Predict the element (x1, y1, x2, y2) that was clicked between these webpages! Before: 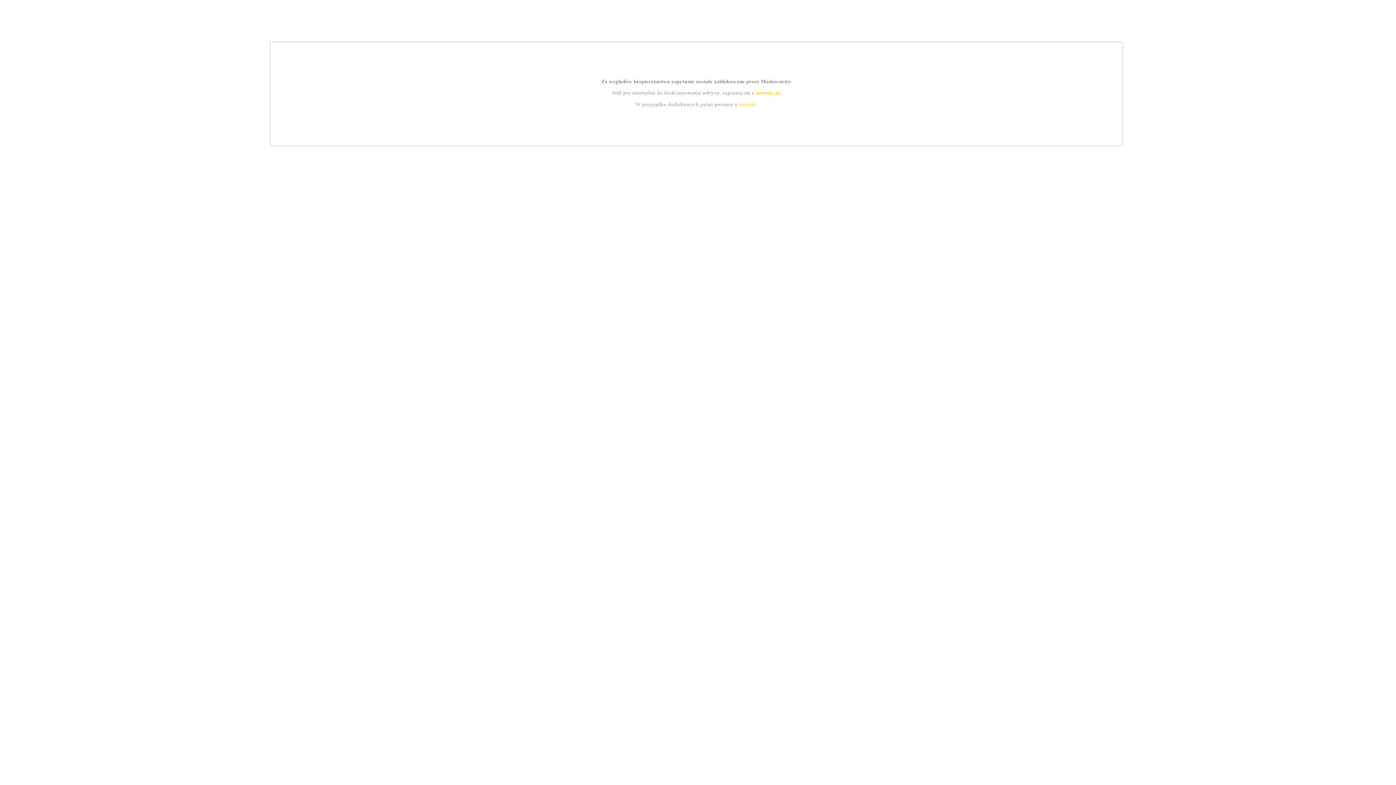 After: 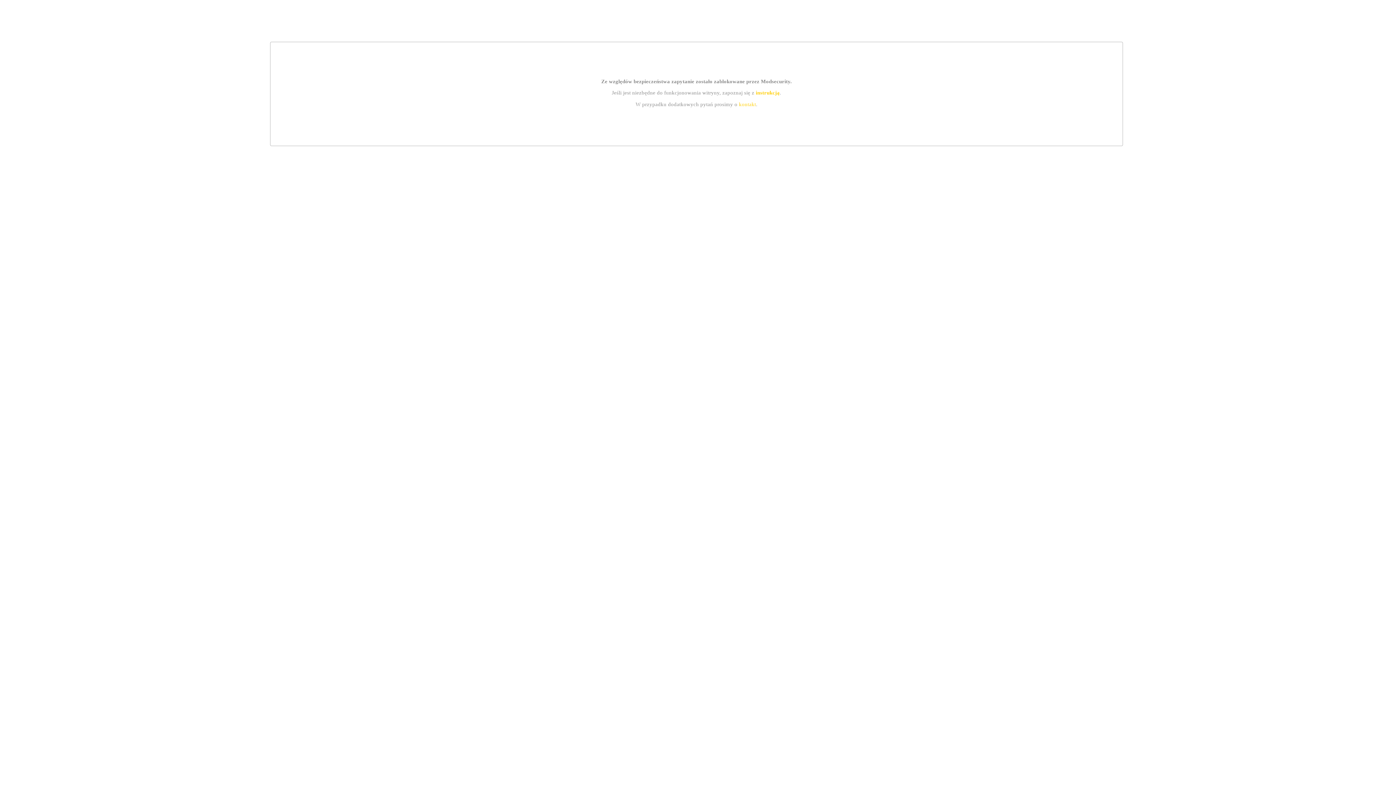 Action: label: instrukcją bbox: (755, 89, 779, 95)